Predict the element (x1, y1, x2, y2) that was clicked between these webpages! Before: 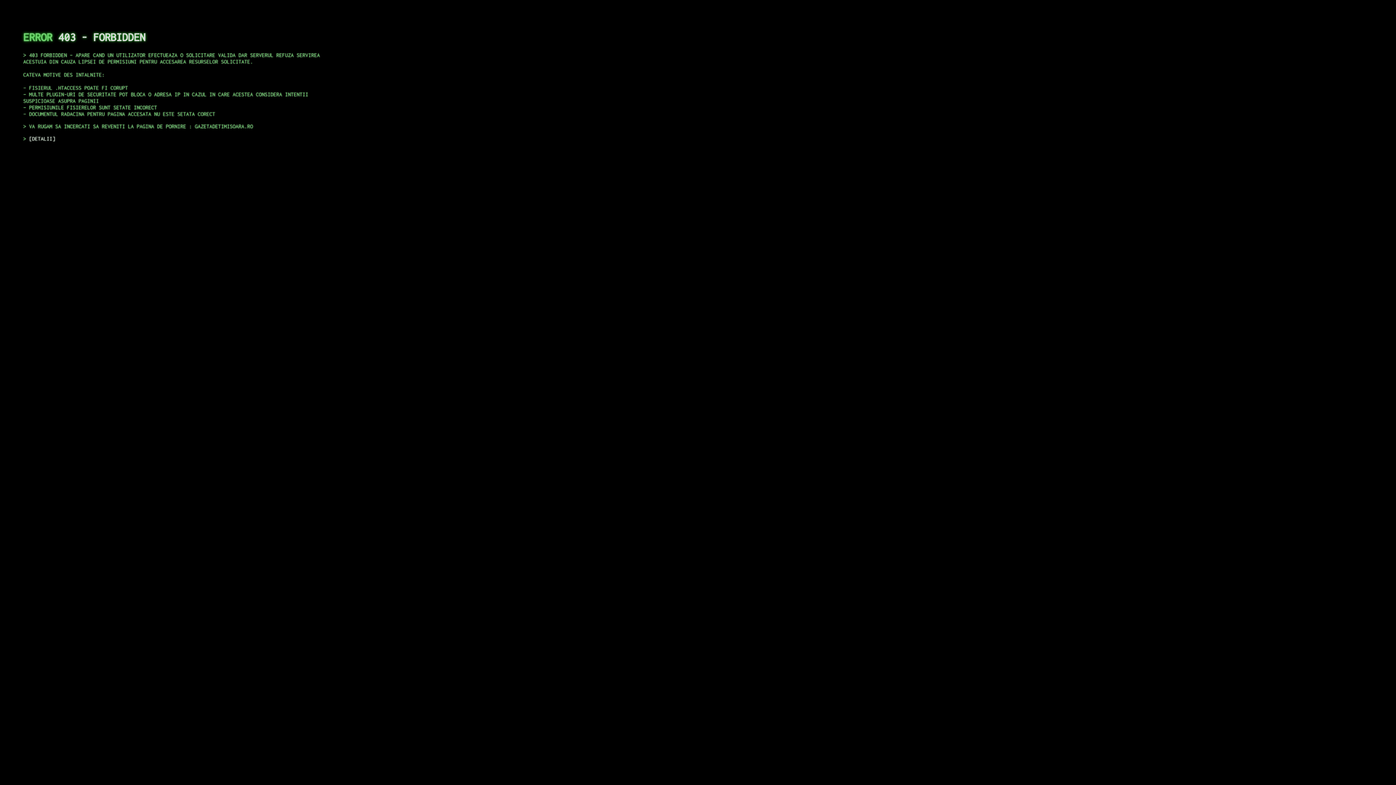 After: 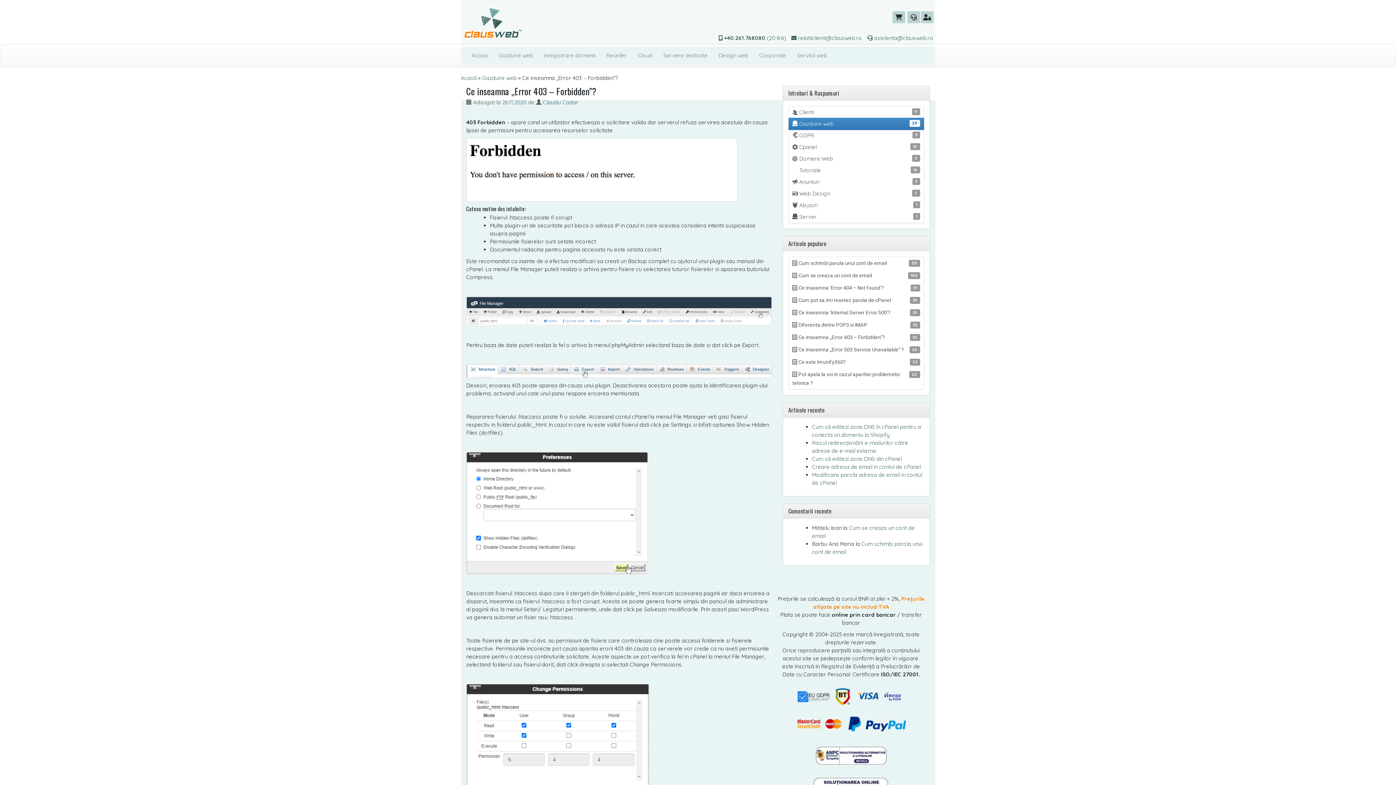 Action: label: DETALII bbox: (29, 135, 55, 141)